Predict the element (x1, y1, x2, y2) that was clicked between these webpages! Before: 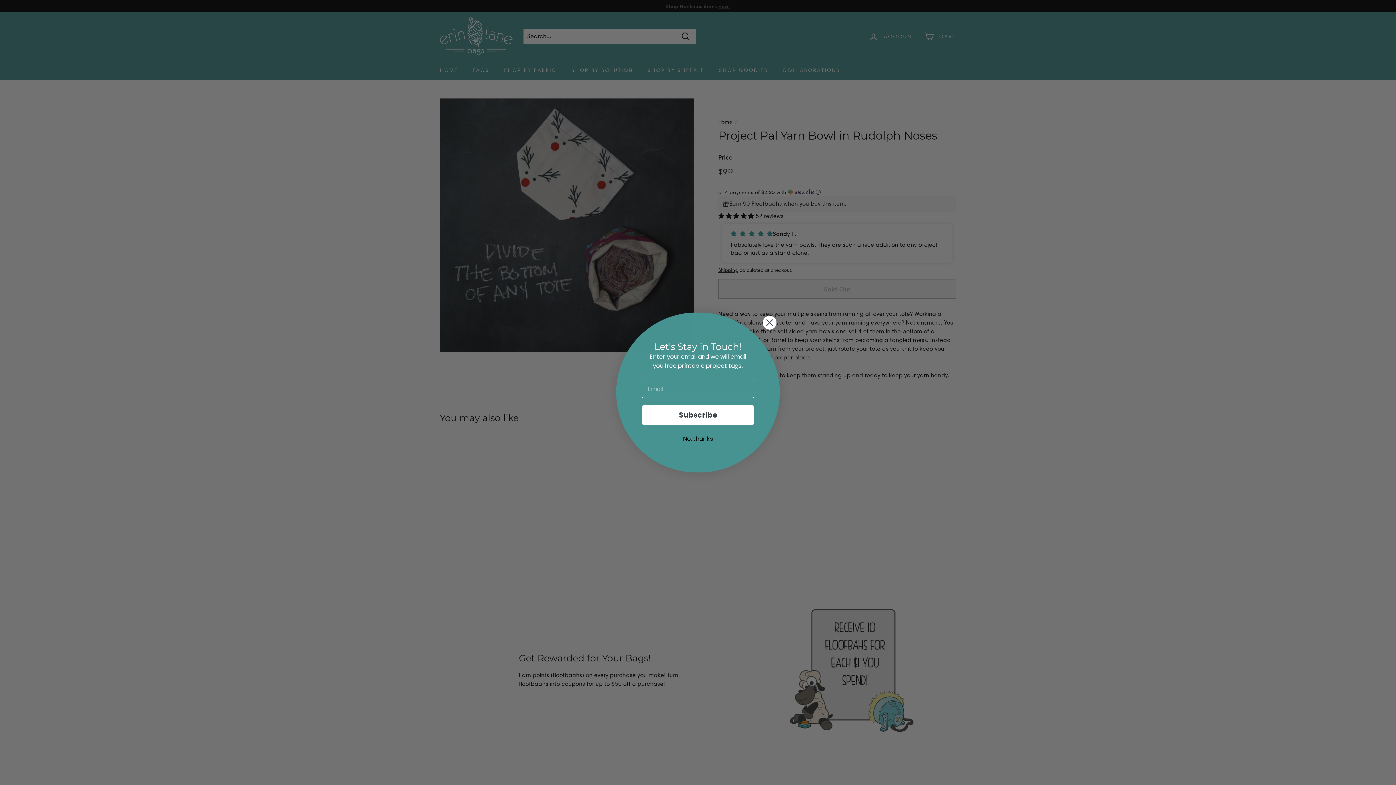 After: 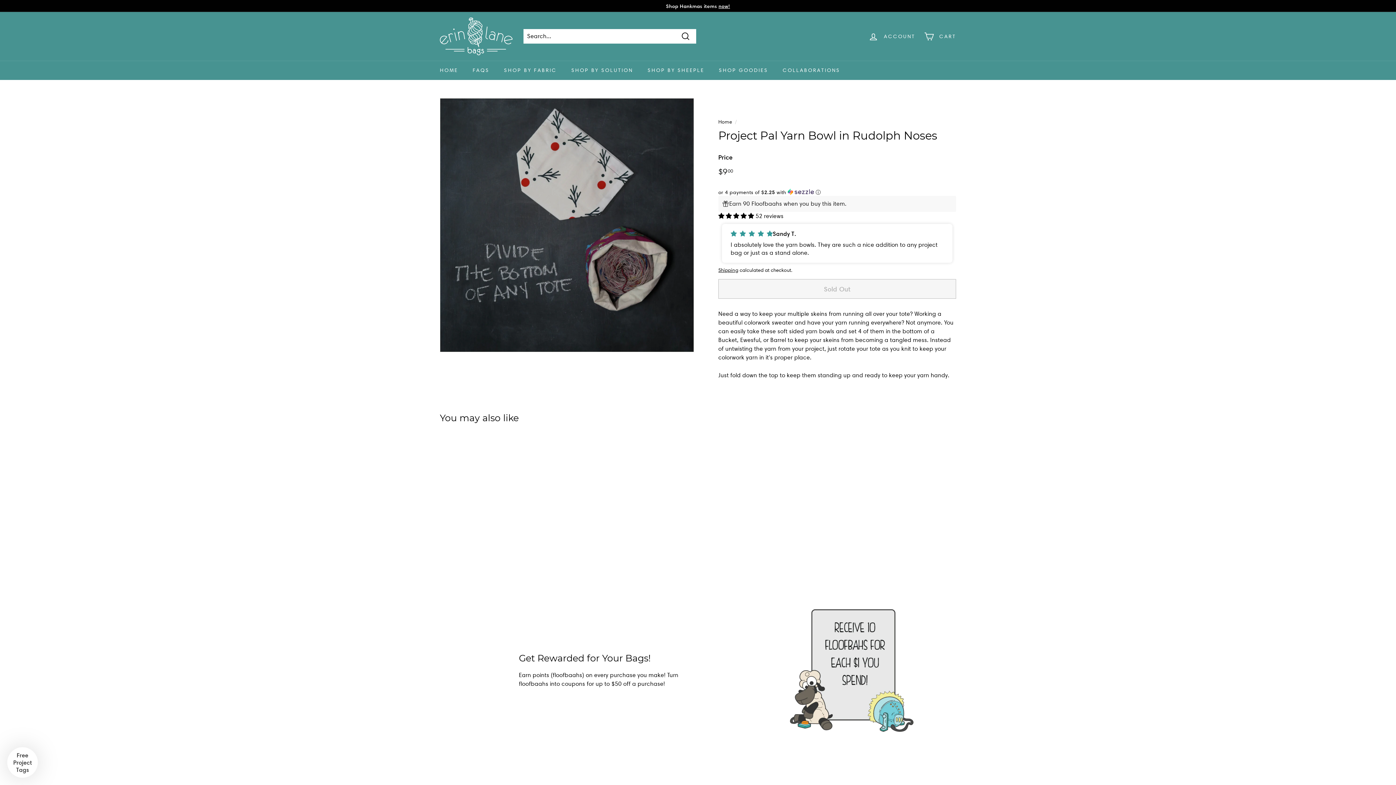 Action: bbox: (762, 315, 777, 330) label: Close dialog